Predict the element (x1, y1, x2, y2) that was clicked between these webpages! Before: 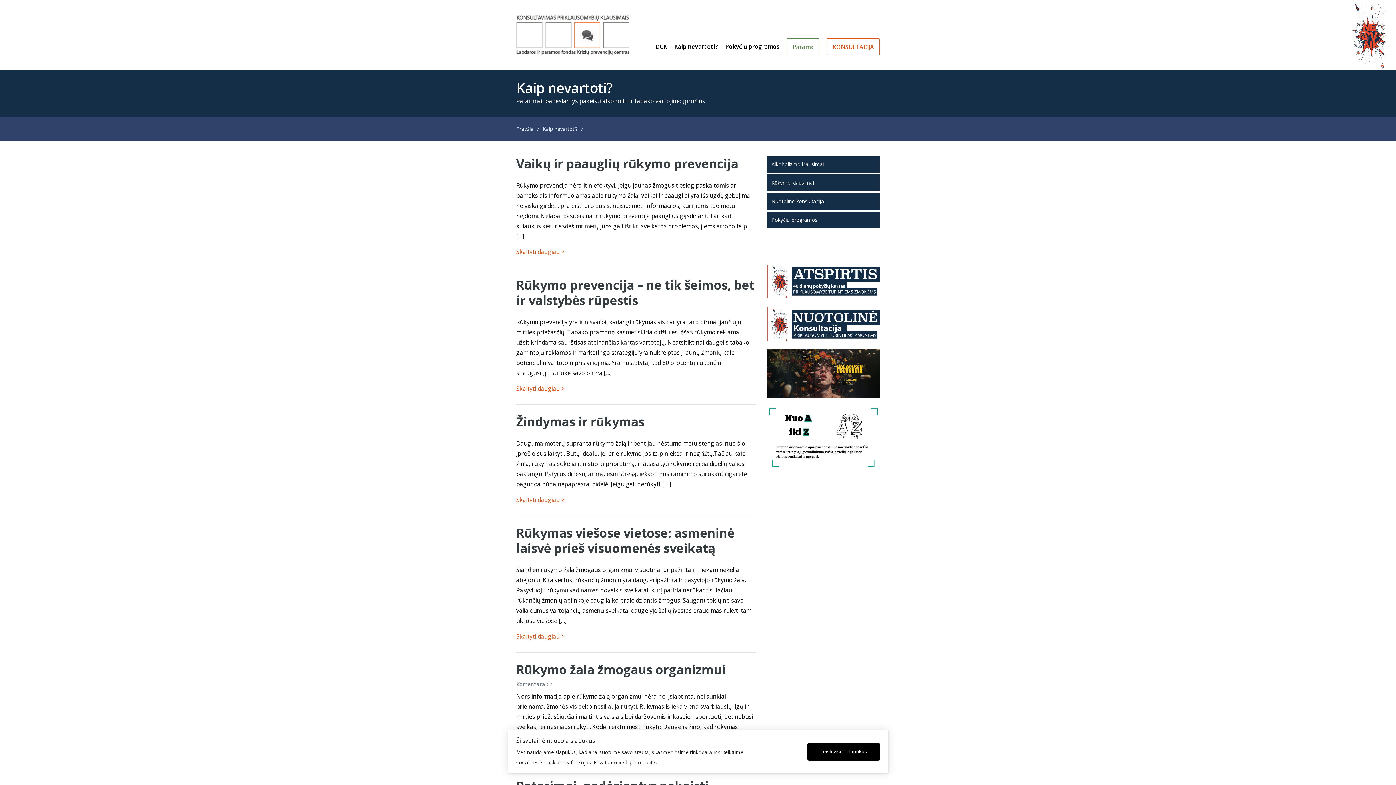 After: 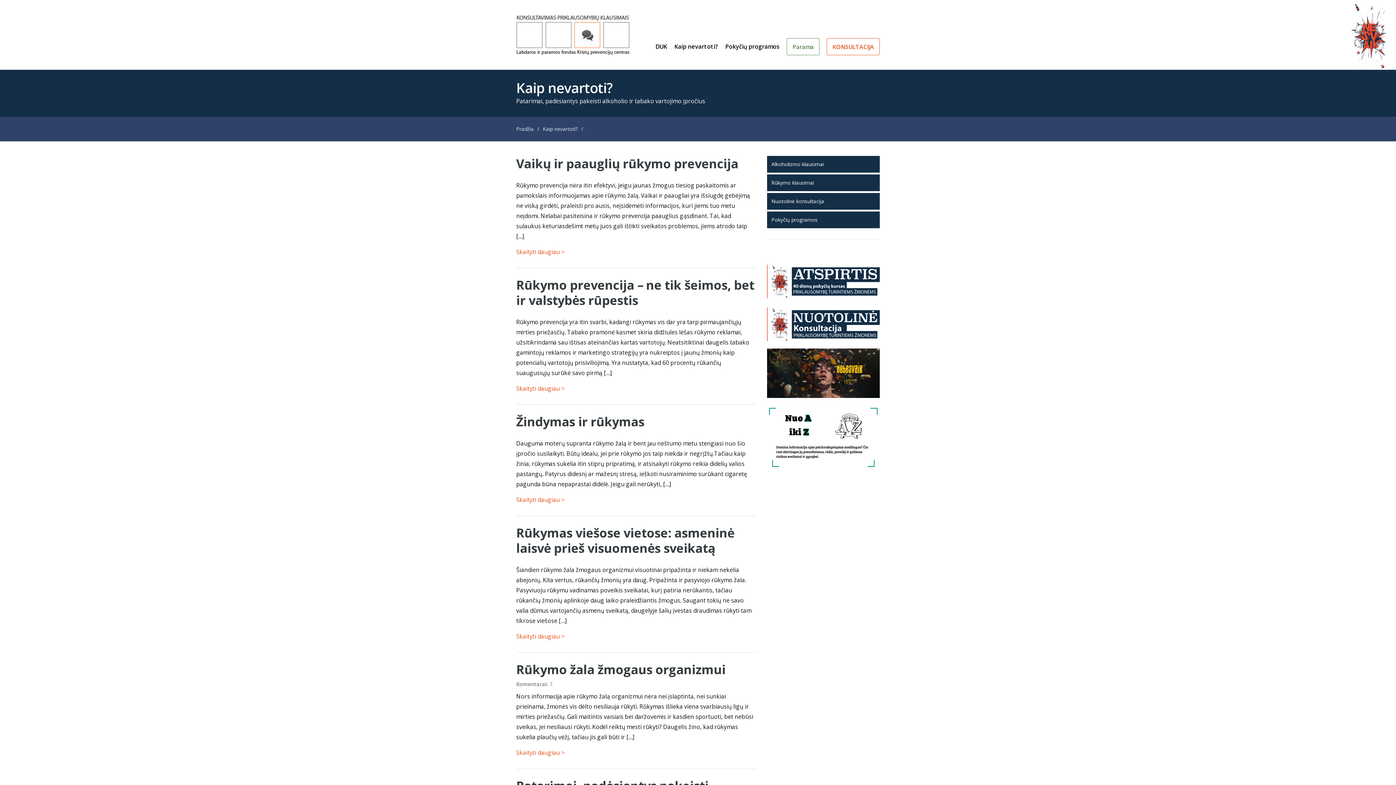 Action: label: Leisti visus slapukus bbox: (807, 743, 880, 760)